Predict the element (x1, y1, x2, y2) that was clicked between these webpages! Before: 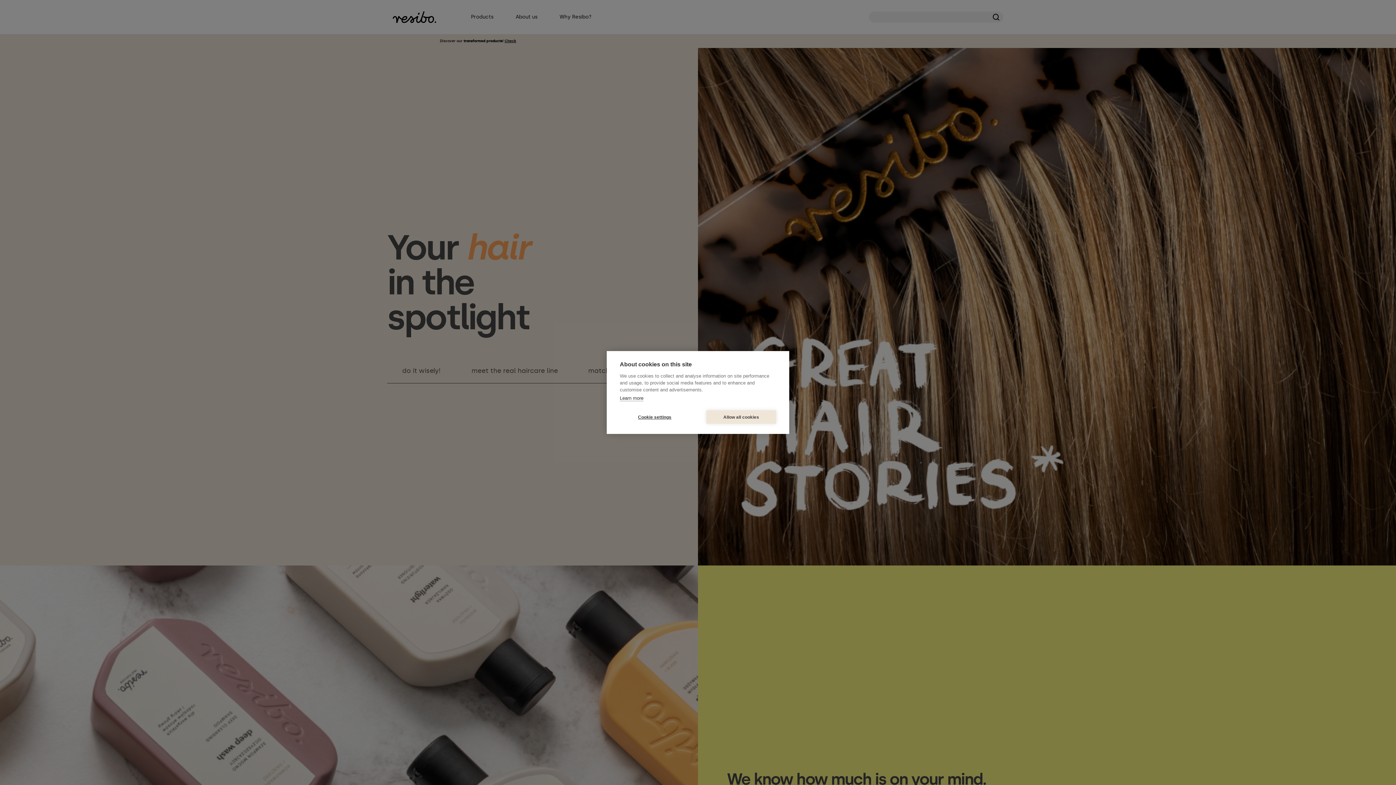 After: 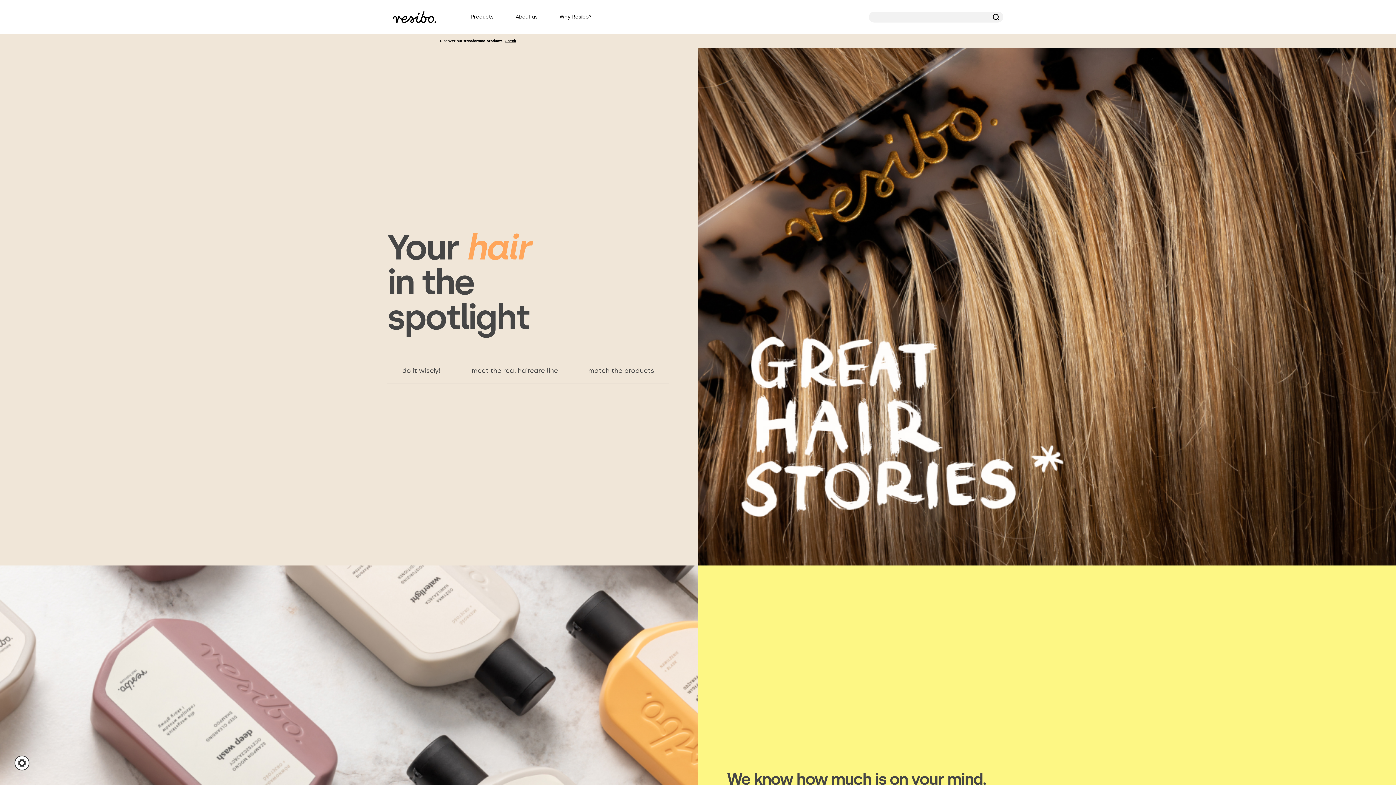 Action: label: Allow all cookies bbox: (706, 410, 776, 424)